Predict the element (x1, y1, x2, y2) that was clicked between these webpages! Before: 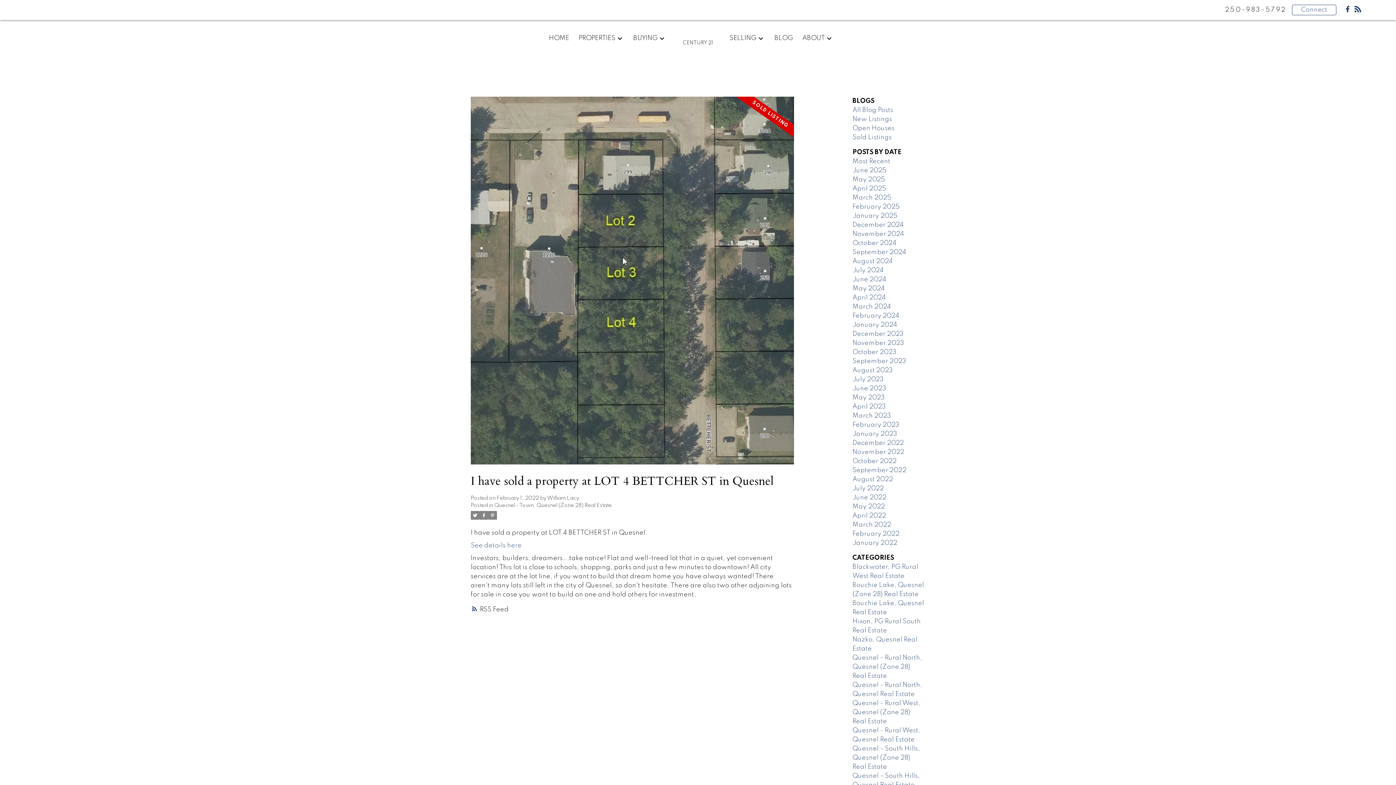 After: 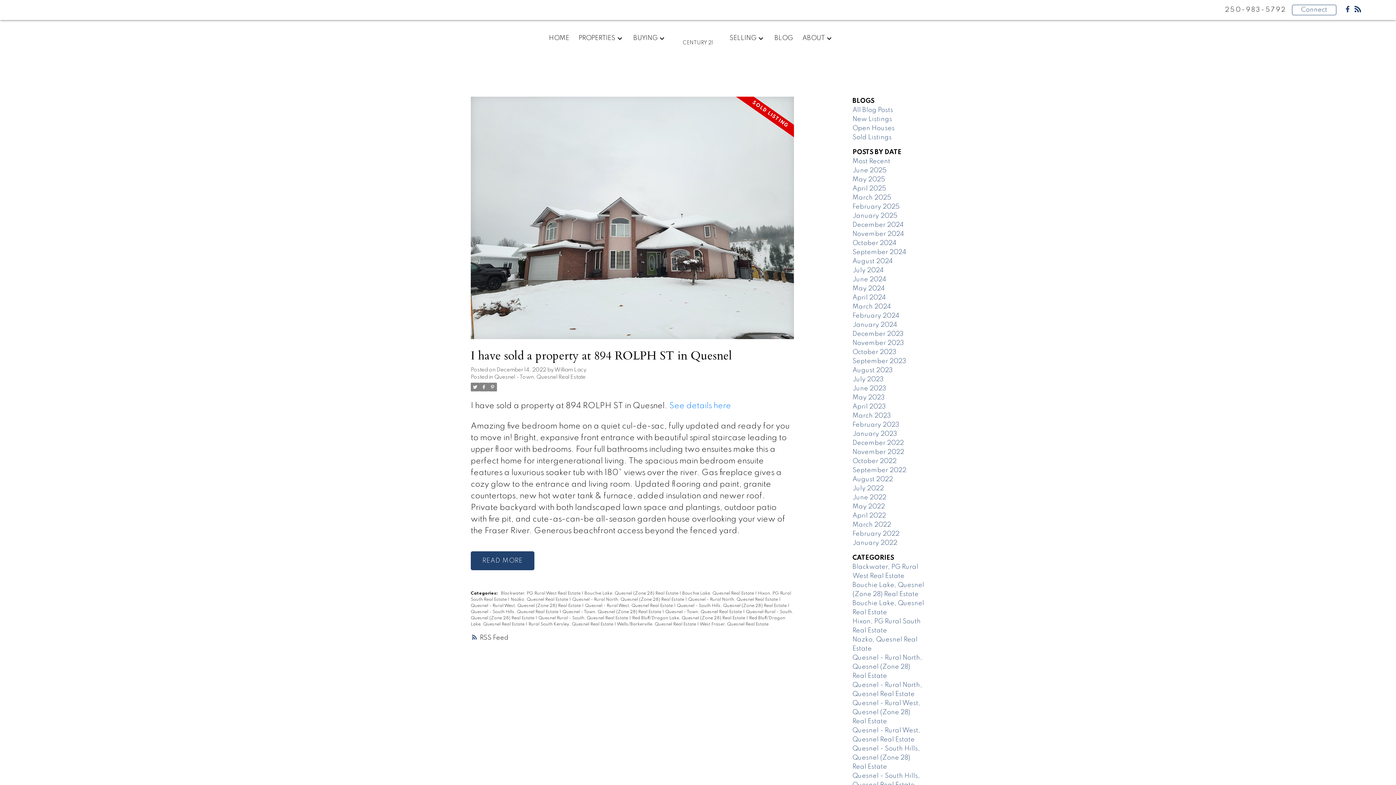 Action: bbox: (852, 440, 904, 446) label: December 2022